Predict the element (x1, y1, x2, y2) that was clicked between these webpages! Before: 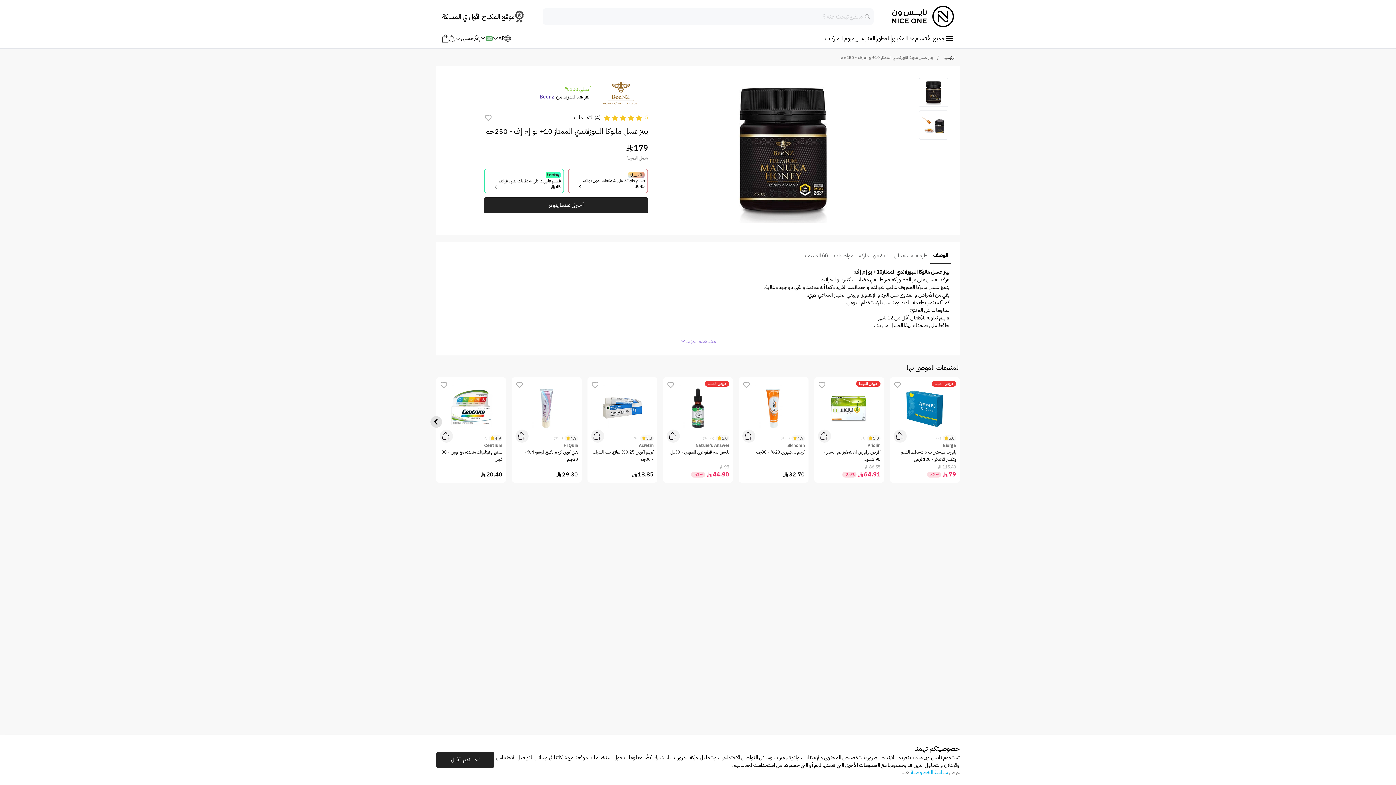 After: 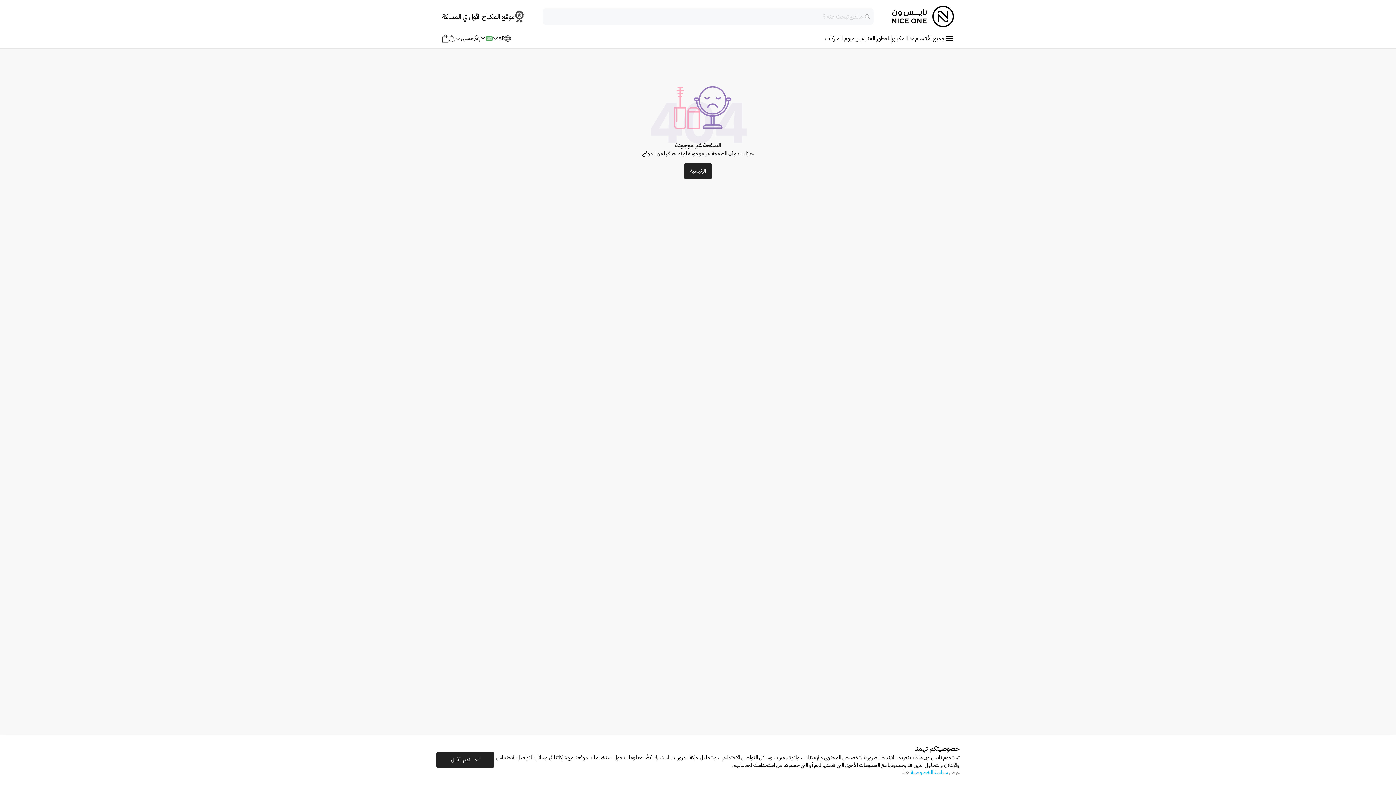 Action: label: 4.9
(72)
Centrum
سنتروم فيتامينات متعددة مع لوتين - 30 قرص
20.40 bbox: (436, 377, 506, 483)